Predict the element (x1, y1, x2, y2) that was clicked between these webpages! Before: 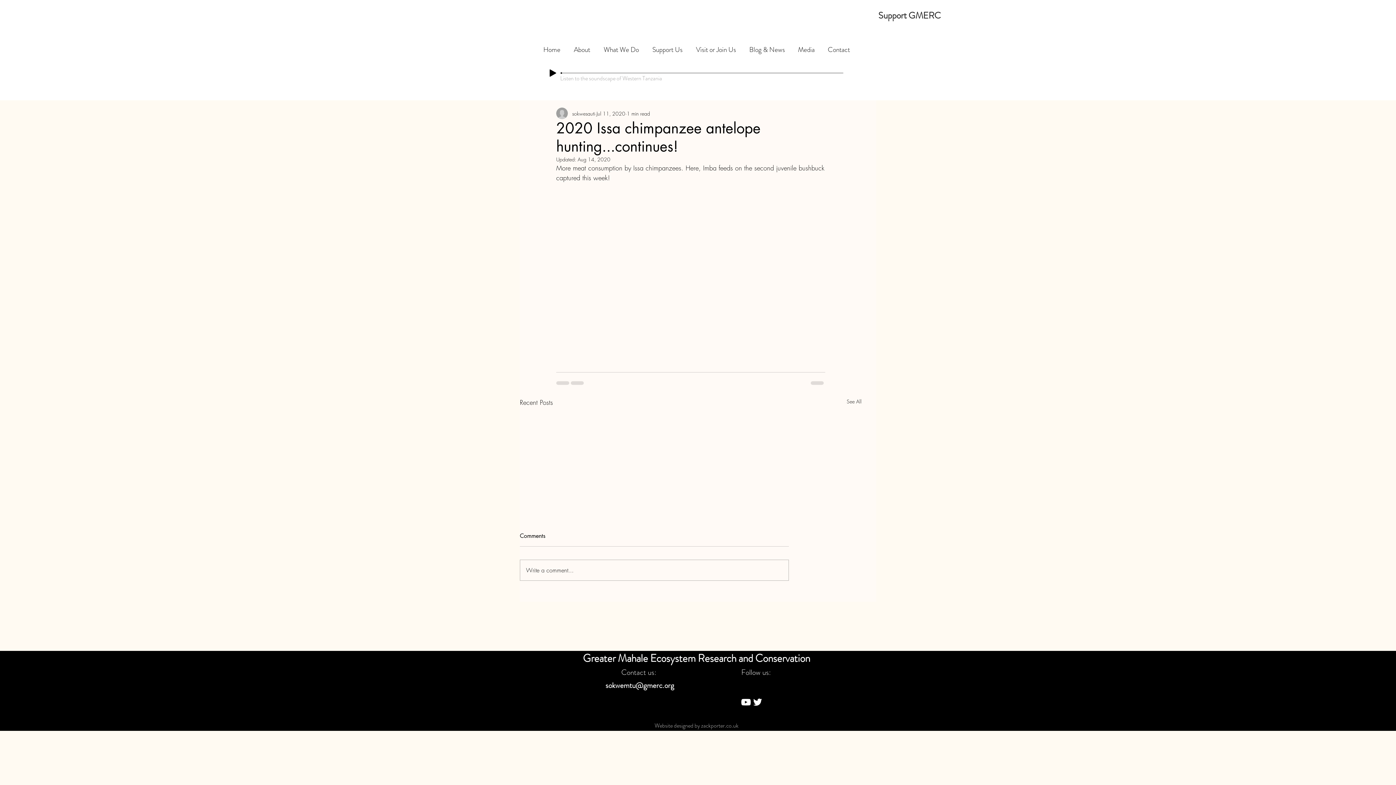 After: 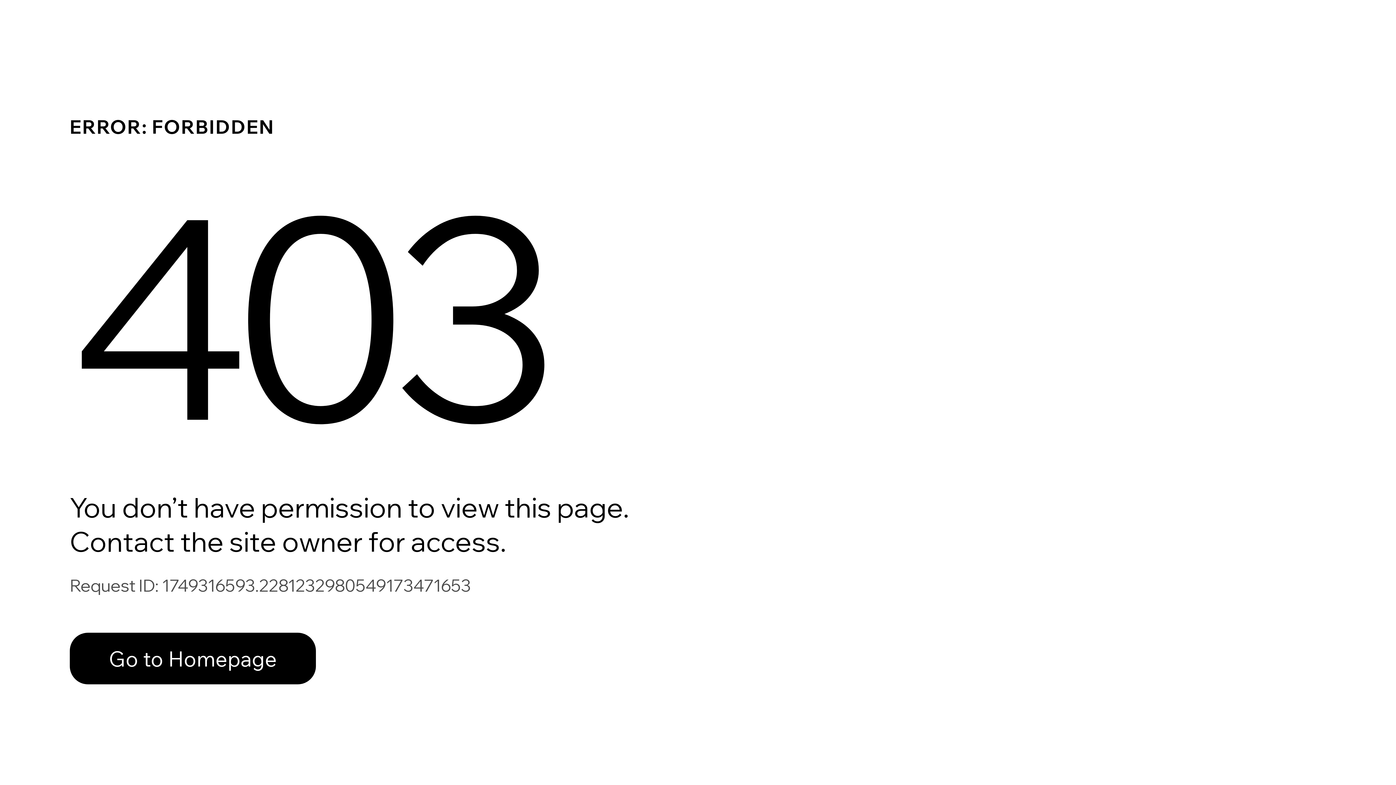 Action: bbox: (572, 109, 595, 117) label: sokwesauti